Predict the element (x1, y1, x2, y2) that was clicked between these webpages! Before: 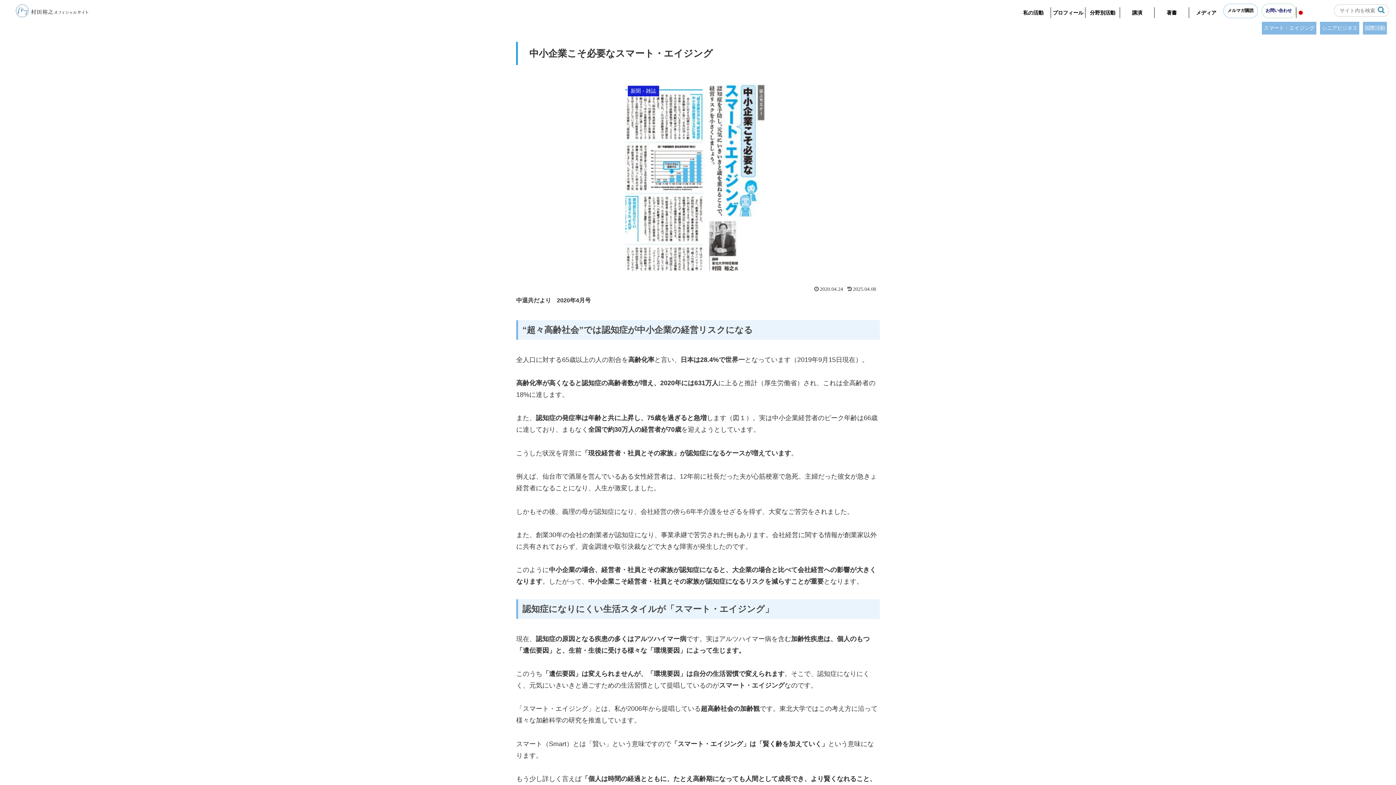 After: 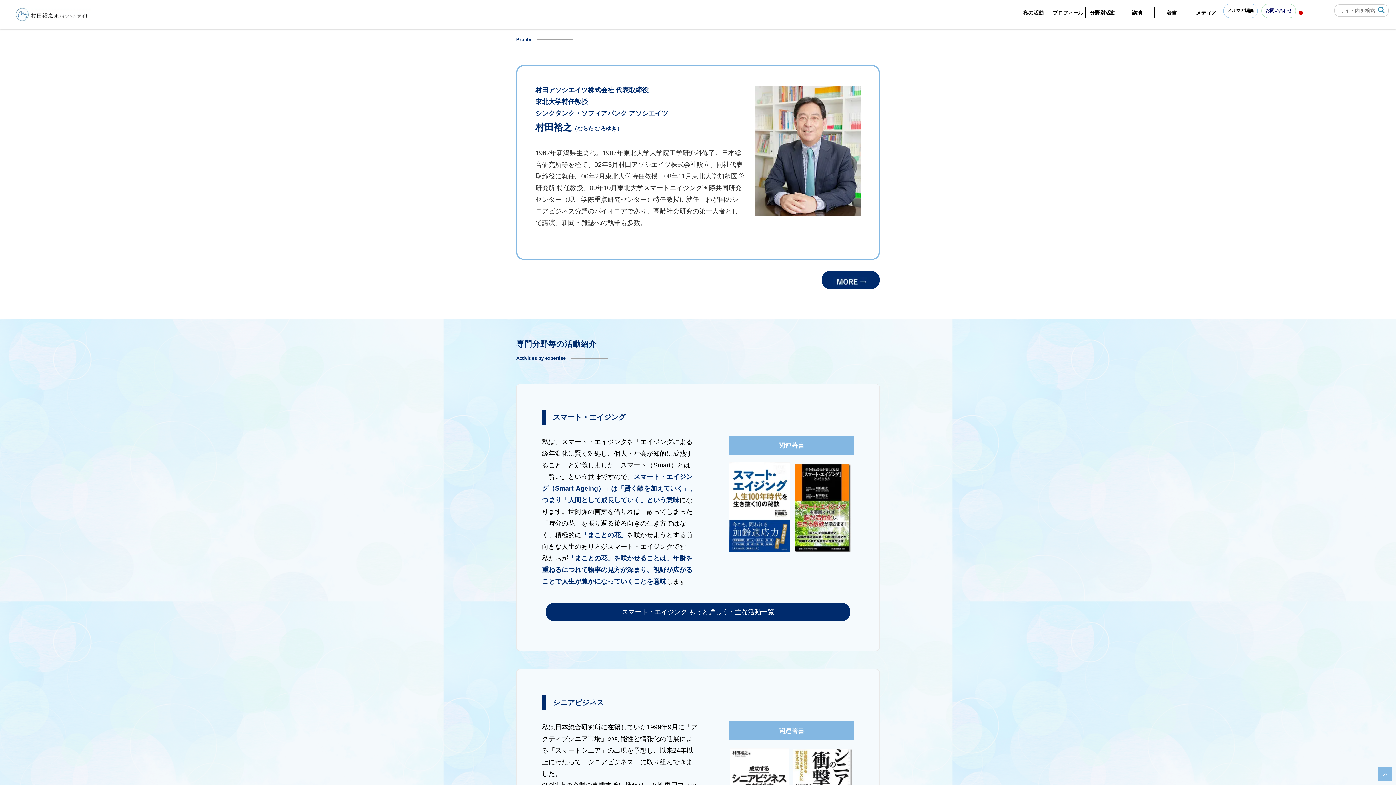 Action: label: プロフィール bbox: (1050, 7, 1085, 18)